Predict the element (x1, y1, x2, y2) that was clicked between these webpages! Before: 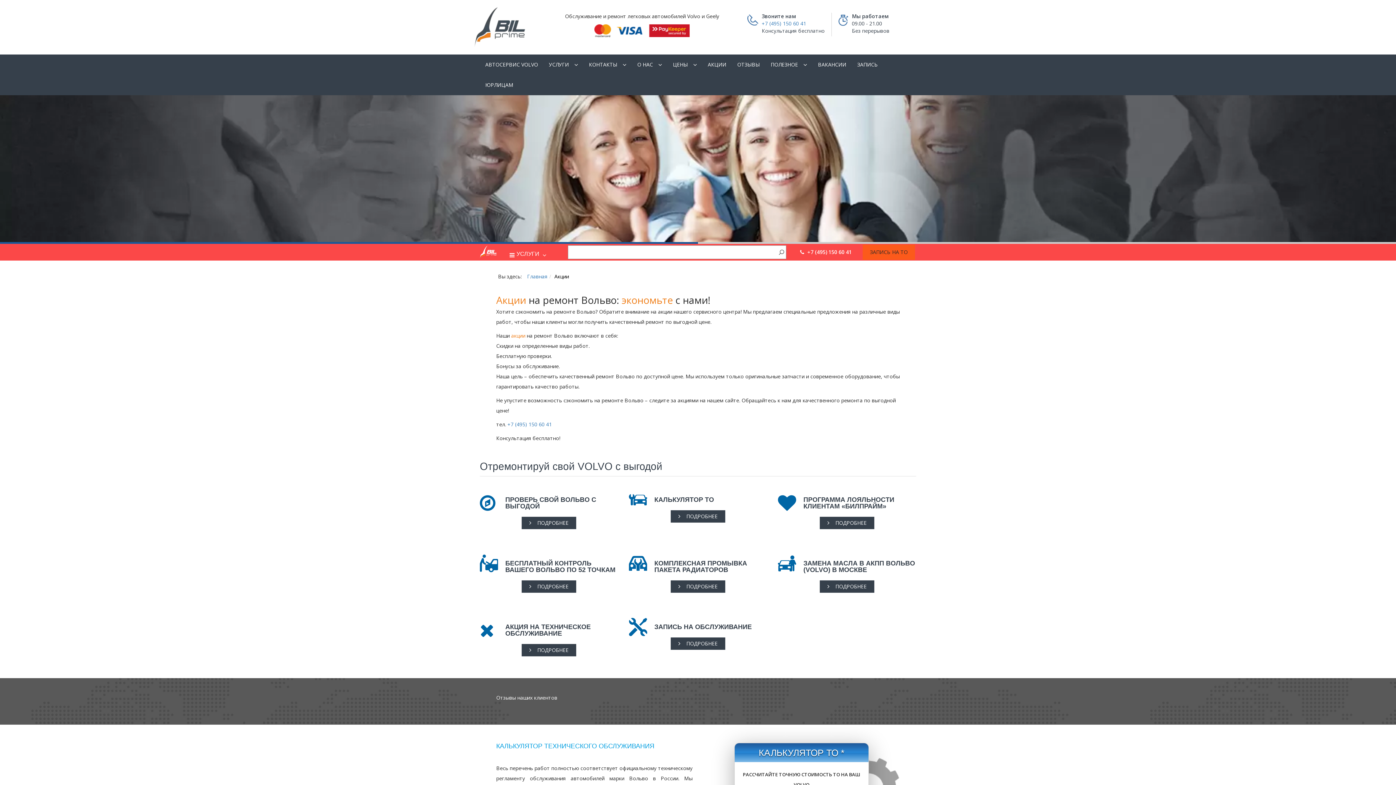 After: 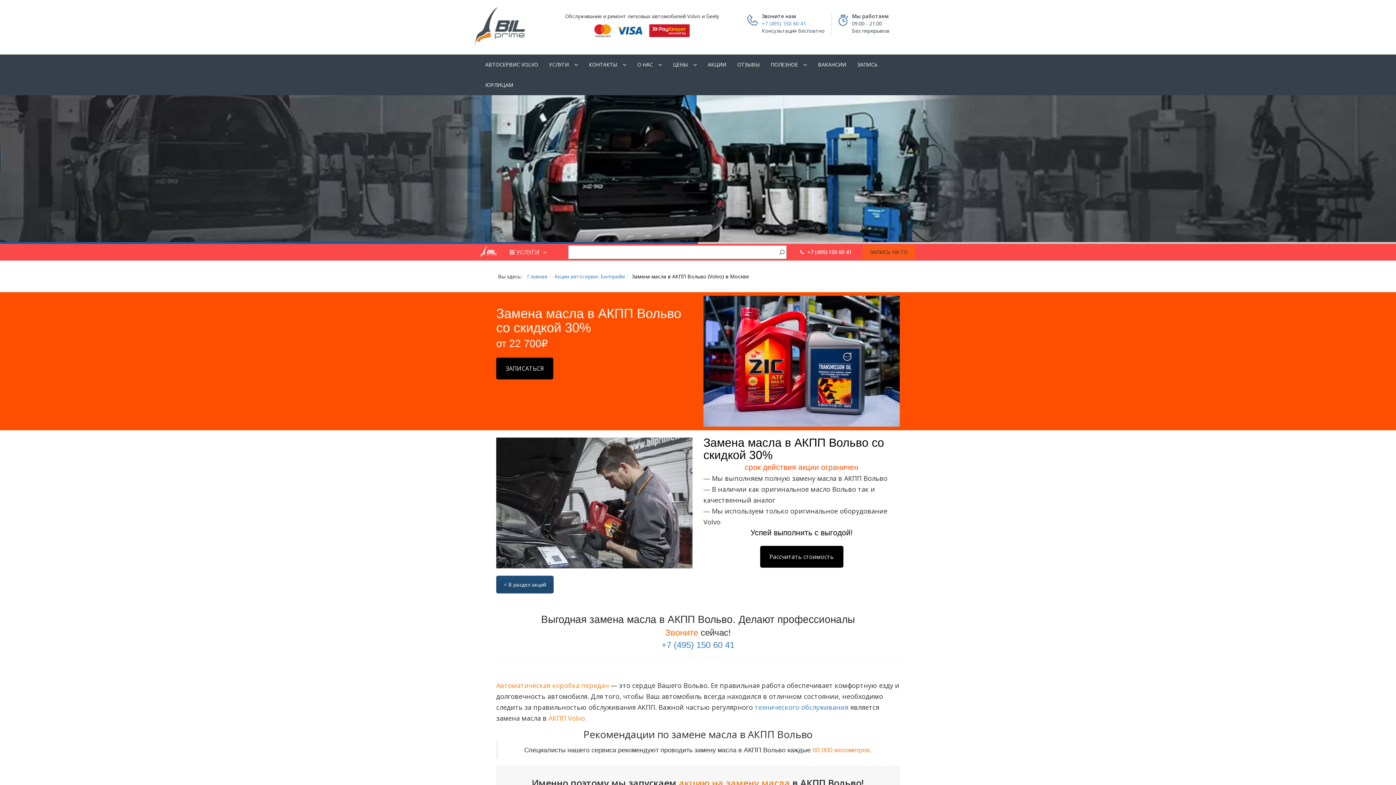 Action: bbox: (820, 488, 874, 500) label:  ПОДРОБНЕЕ